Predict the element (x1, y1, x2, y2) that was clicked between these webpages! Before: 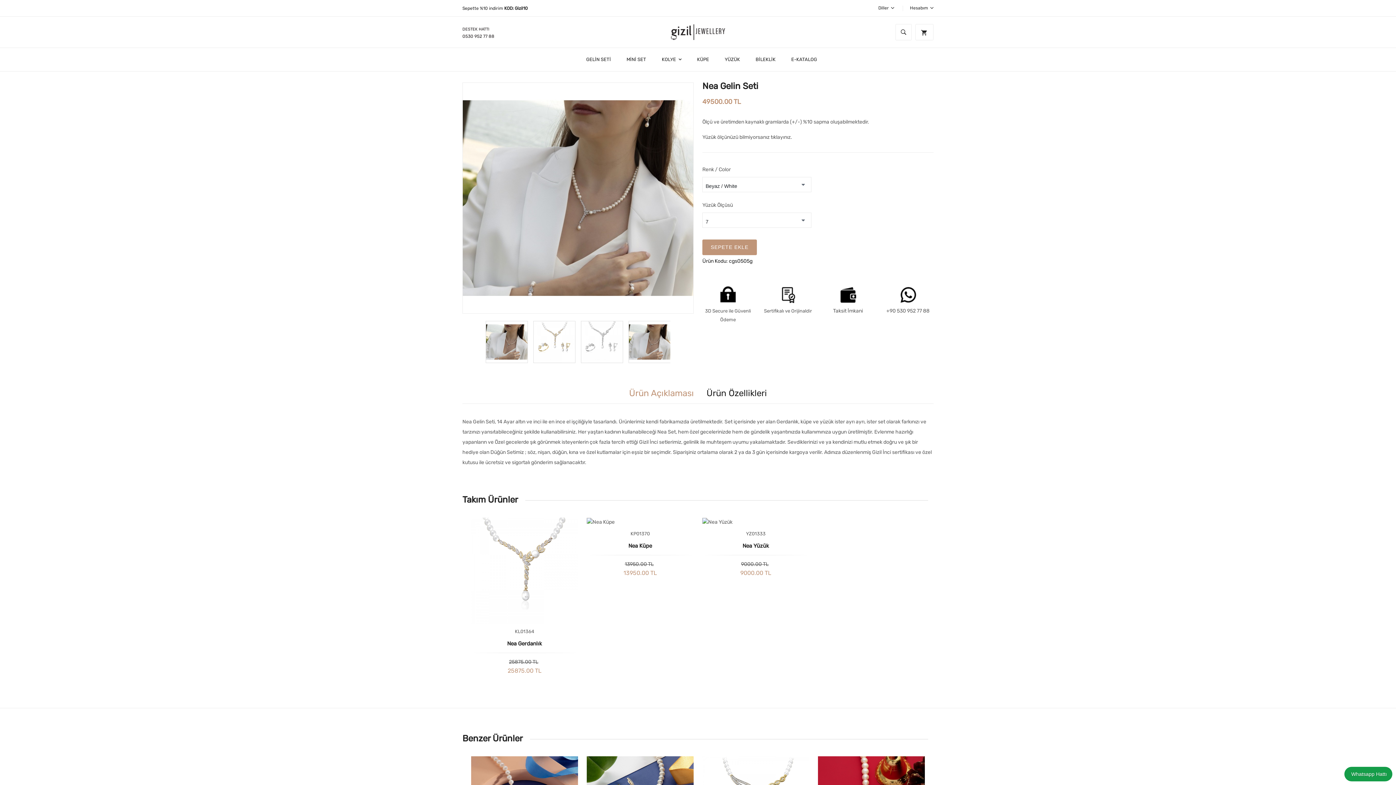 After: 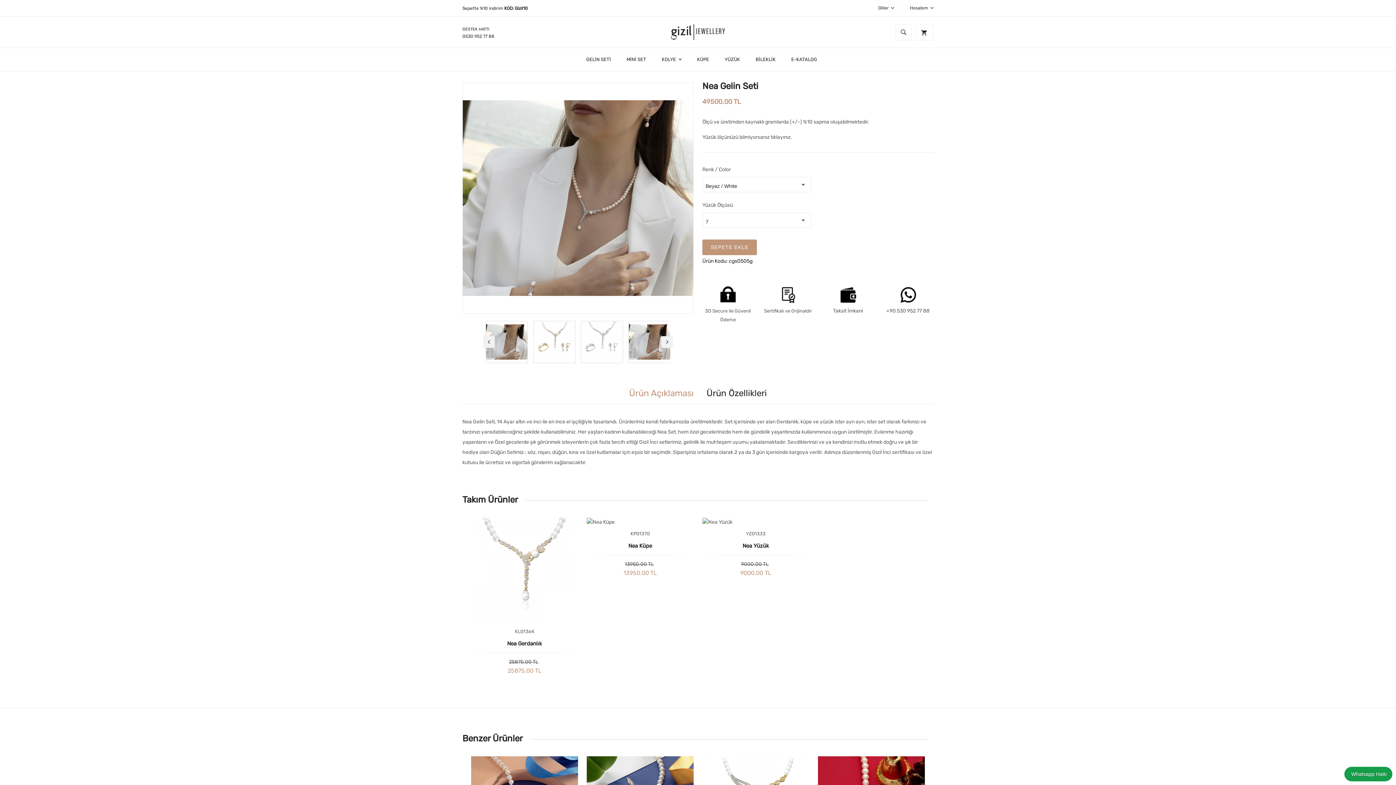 Action: bbox: (486, 321, 527, 363)